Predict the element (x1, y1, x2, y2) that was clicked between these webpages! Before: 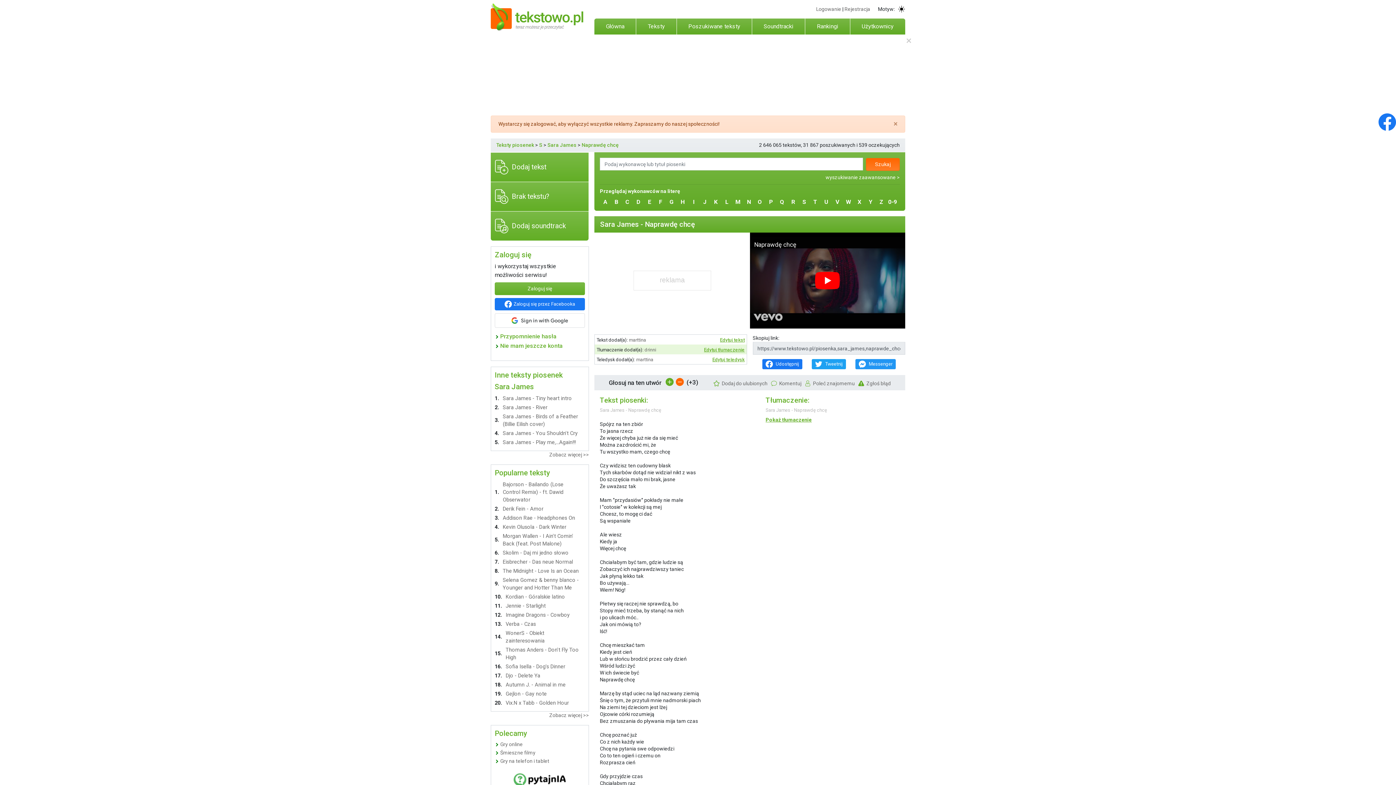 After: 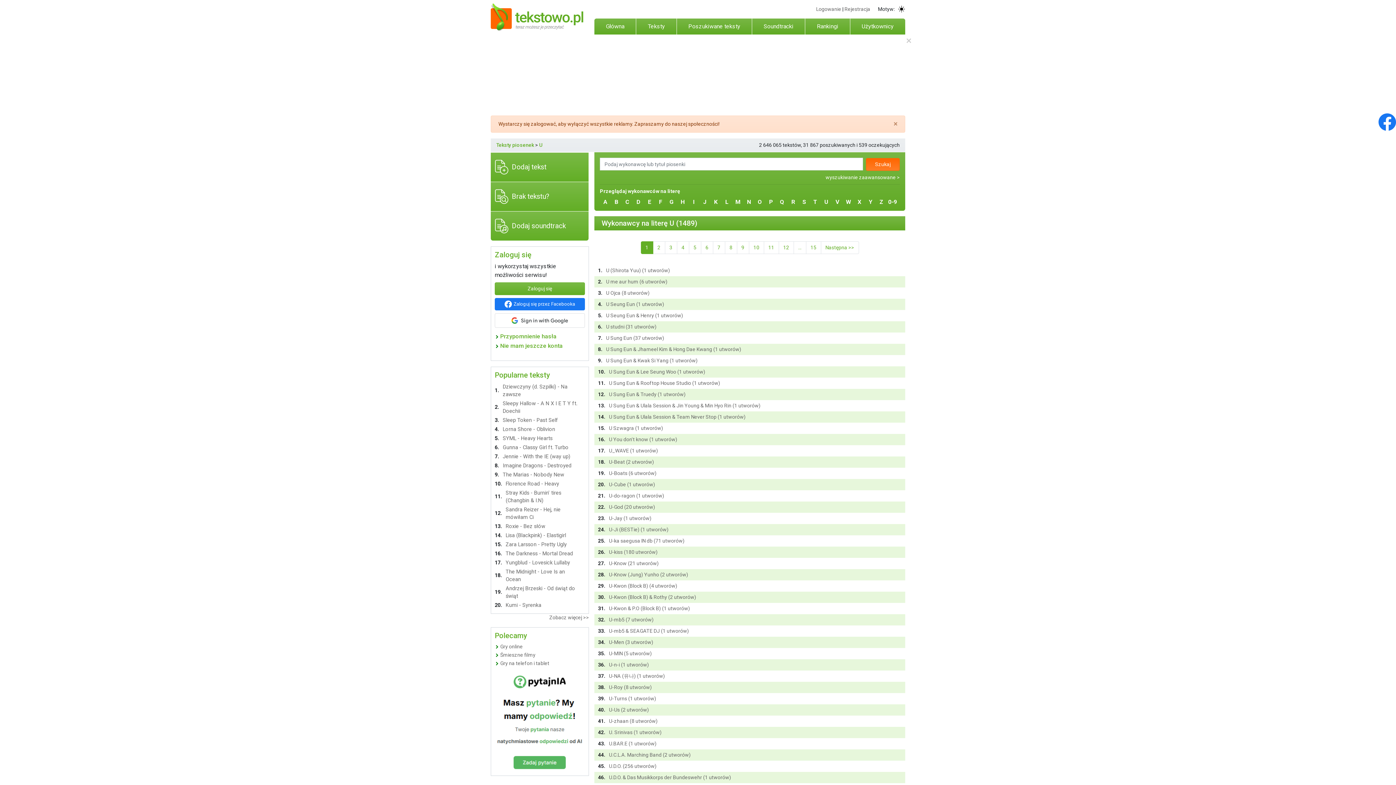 Action: bbox: (821, 196, 832, 207) label: U